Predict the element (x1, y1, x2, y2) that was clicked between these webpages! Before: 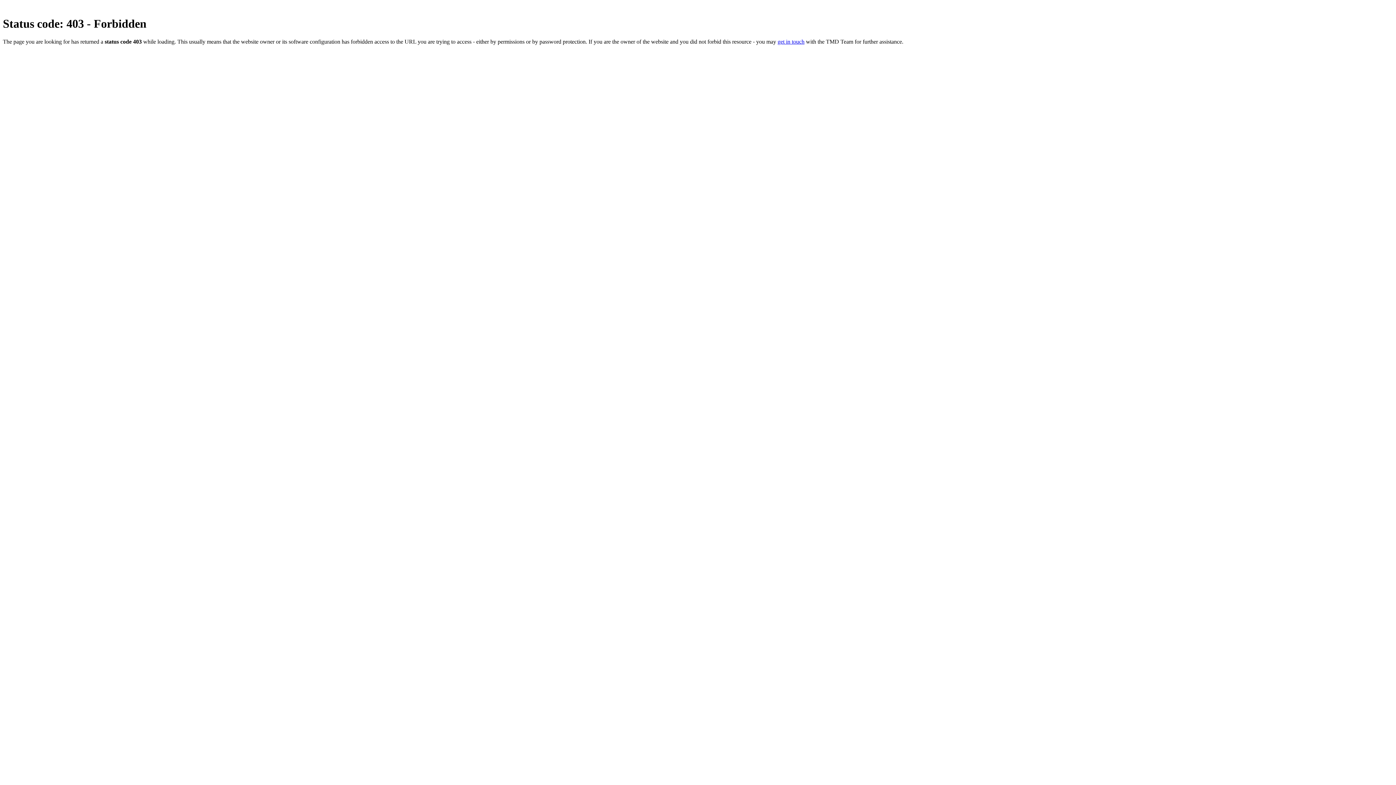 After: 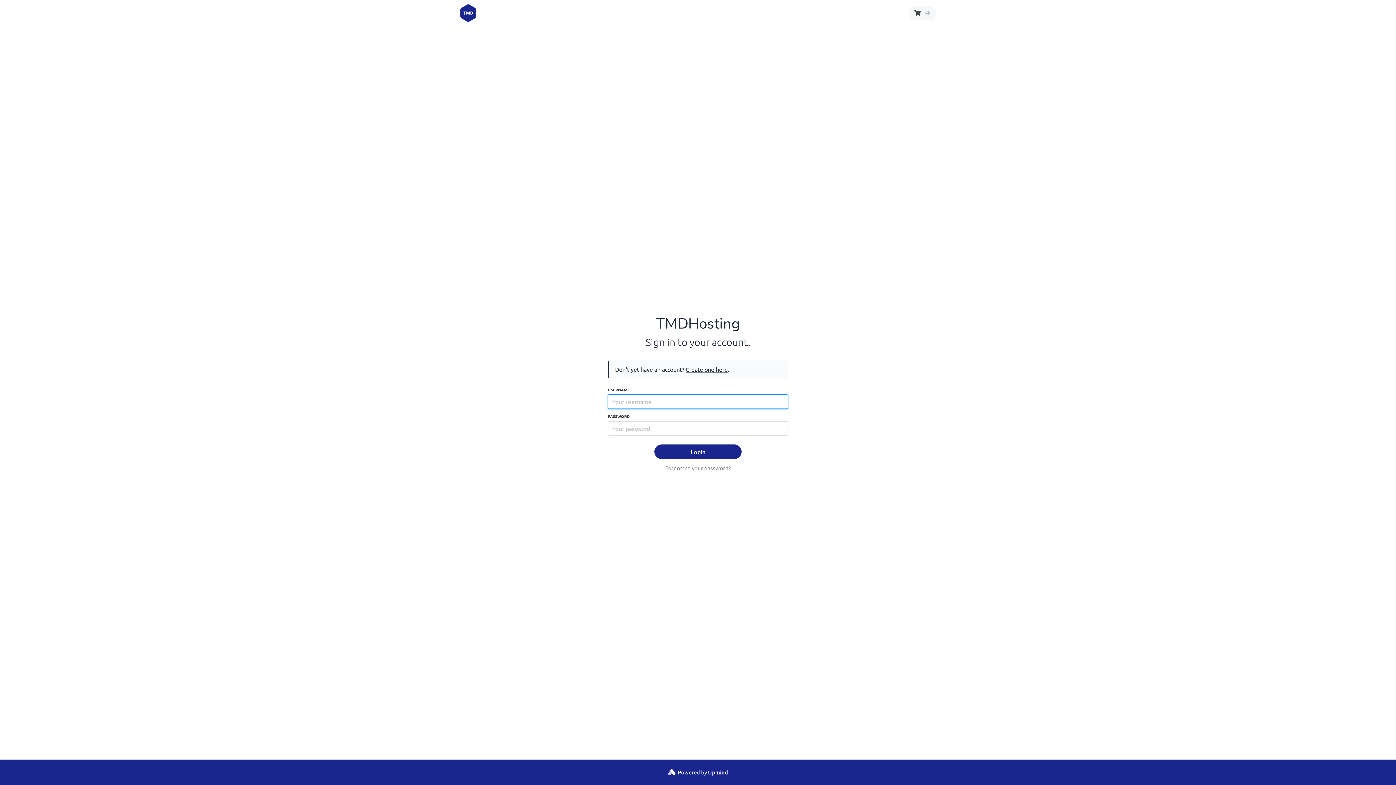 Action: bbox: (777, 38, 804, 44) label: get in touch